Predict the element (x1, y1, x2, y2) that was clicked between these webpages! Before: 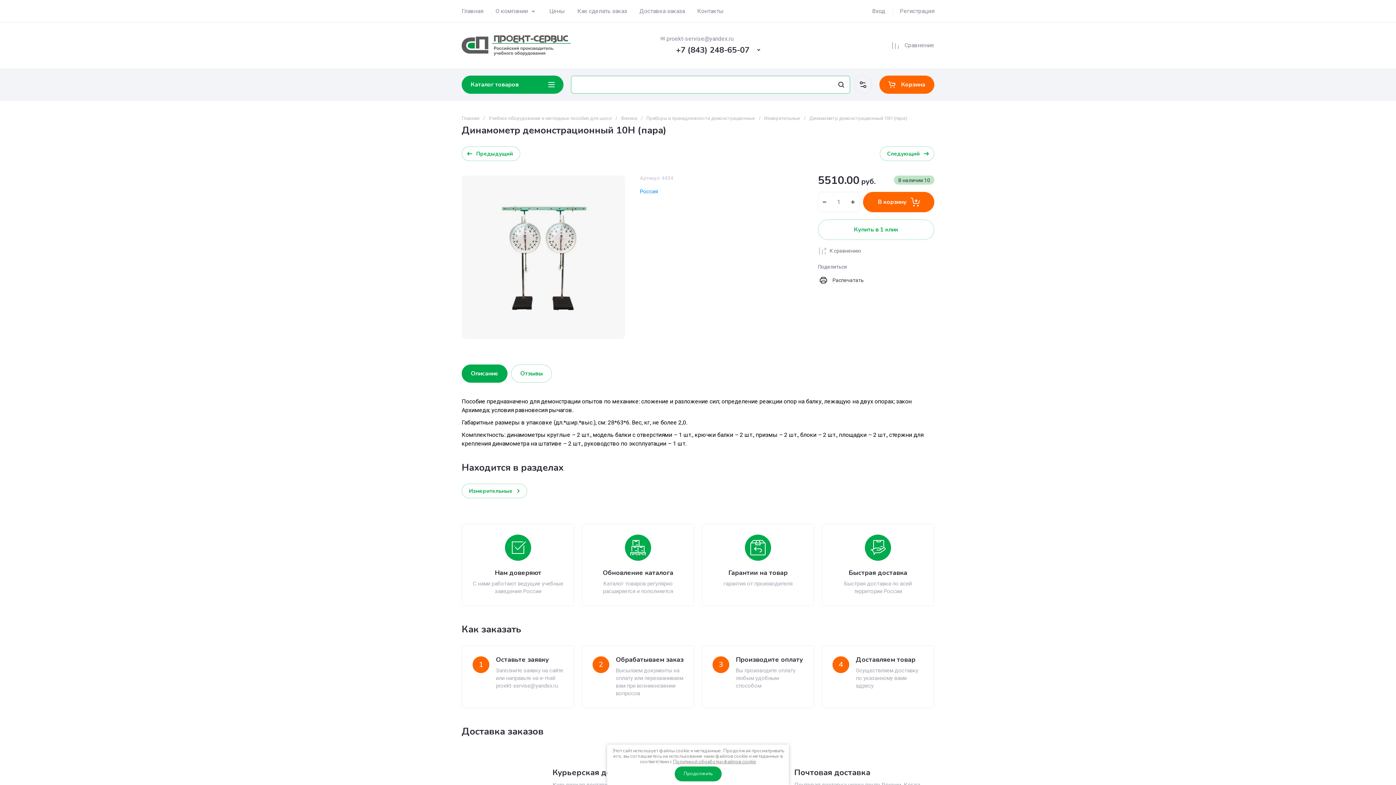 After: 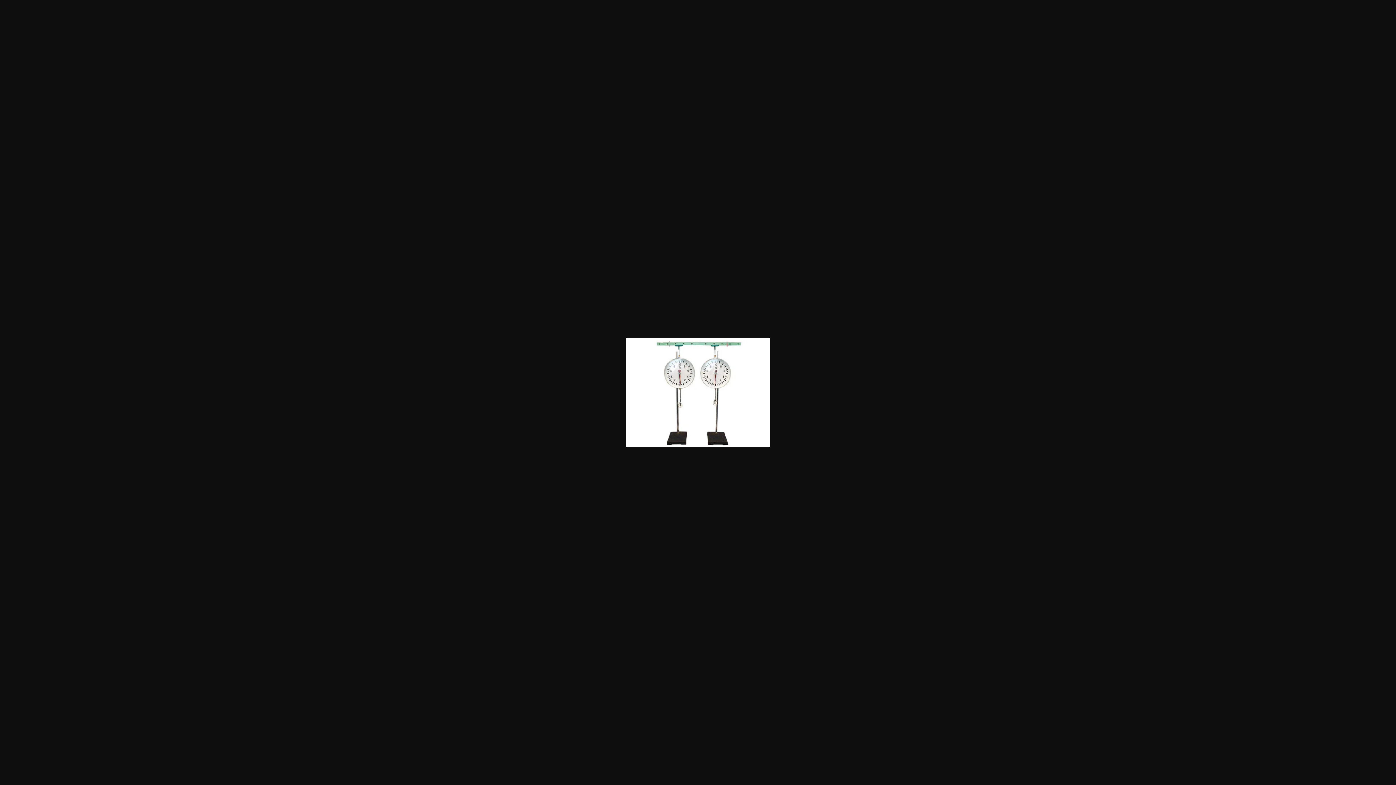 Action: bbox: (461, 175, 625, 339)